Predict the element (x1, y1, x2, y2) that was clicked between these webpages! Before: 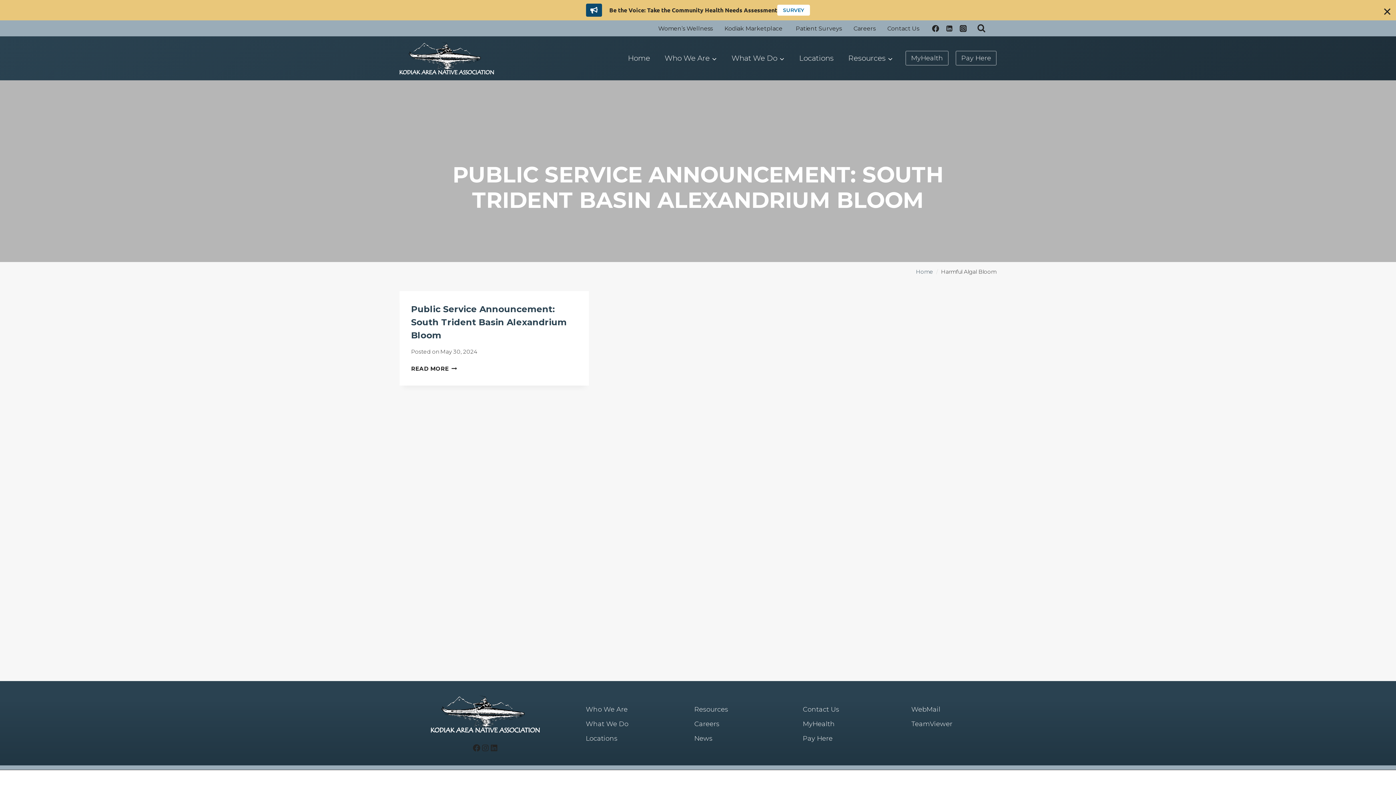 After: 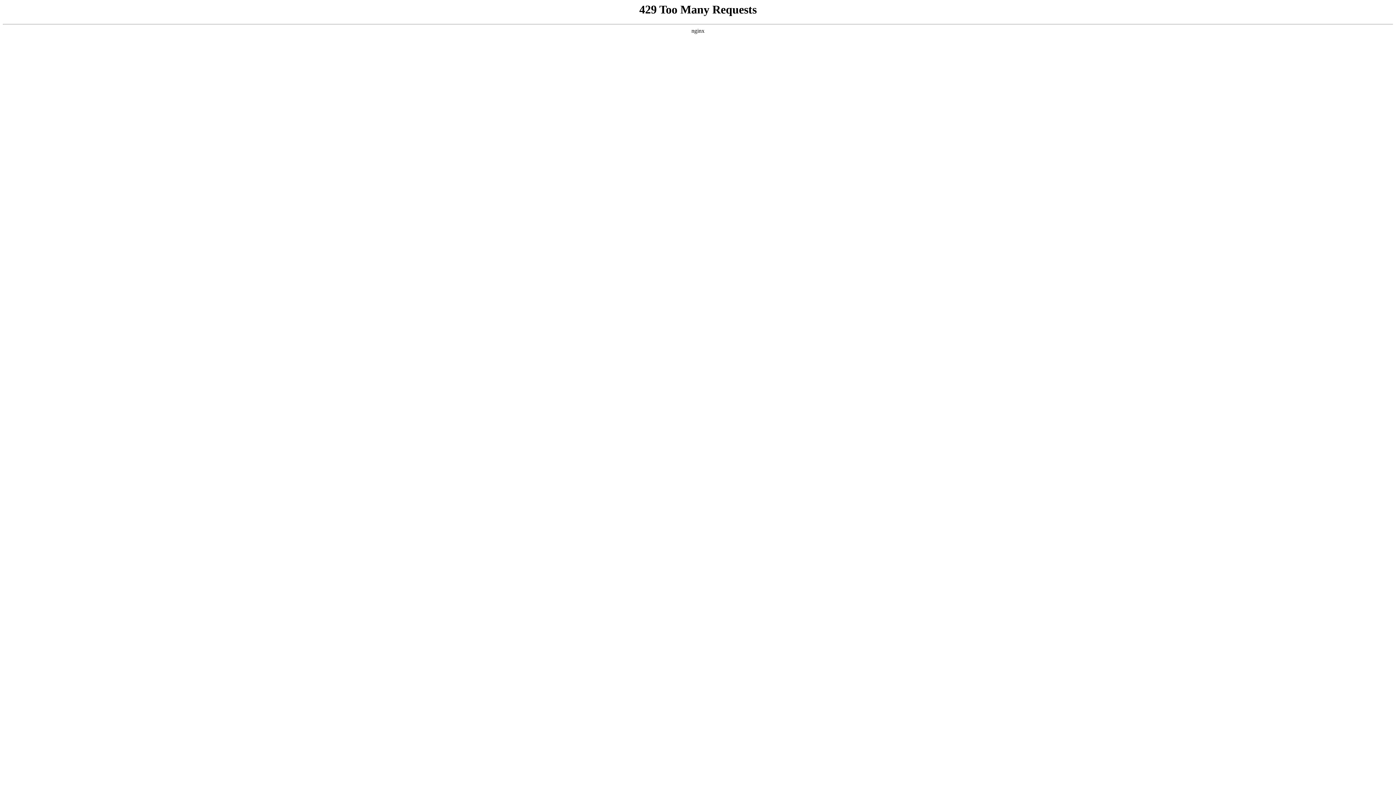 Action: label: Contact Us bbox: (803, 705, 839, 713)